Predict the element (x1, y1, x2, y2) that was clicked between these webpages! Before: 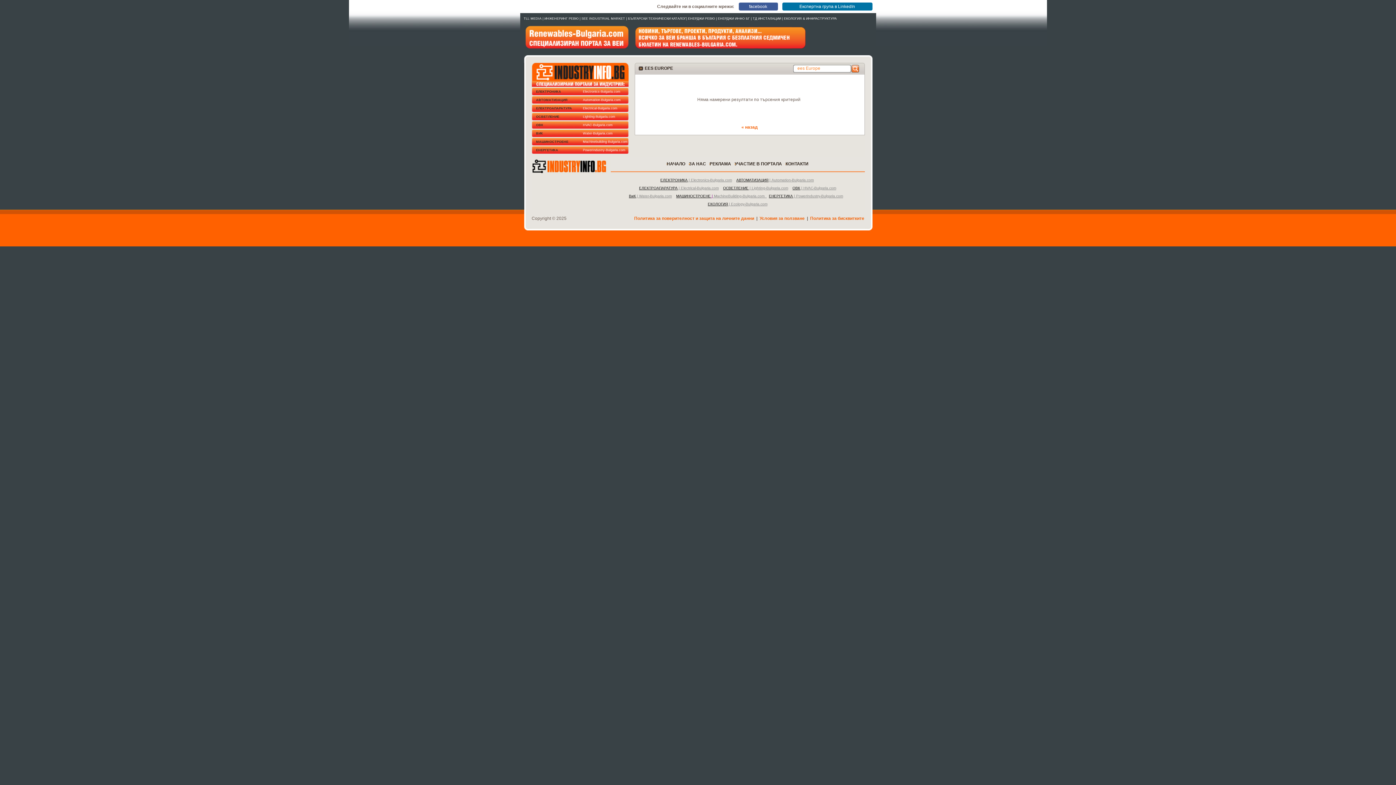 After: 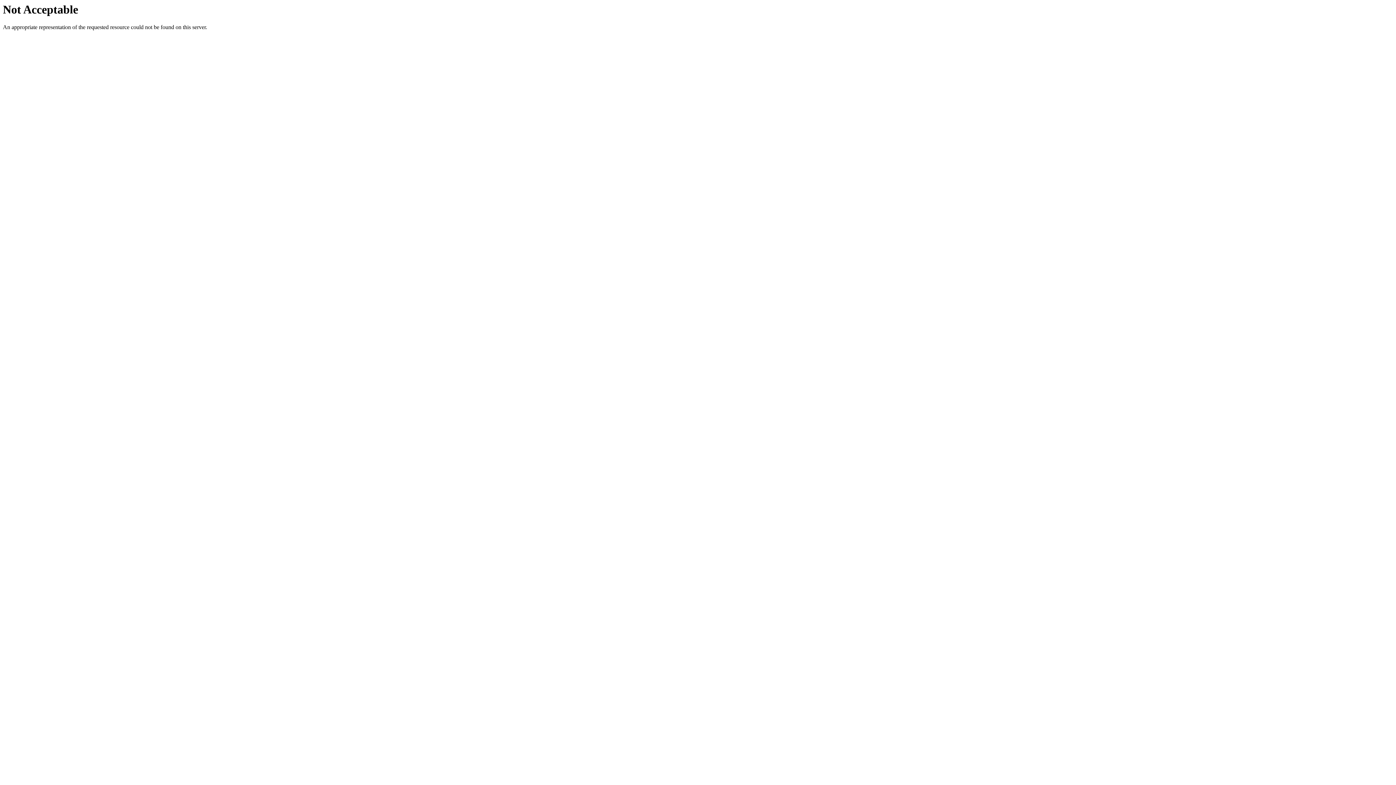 Action: label: ЕЛЕКТРОАПАРАТУРА | Electrical-Bulgaria.com bbox: (639, 186, 718, 190)